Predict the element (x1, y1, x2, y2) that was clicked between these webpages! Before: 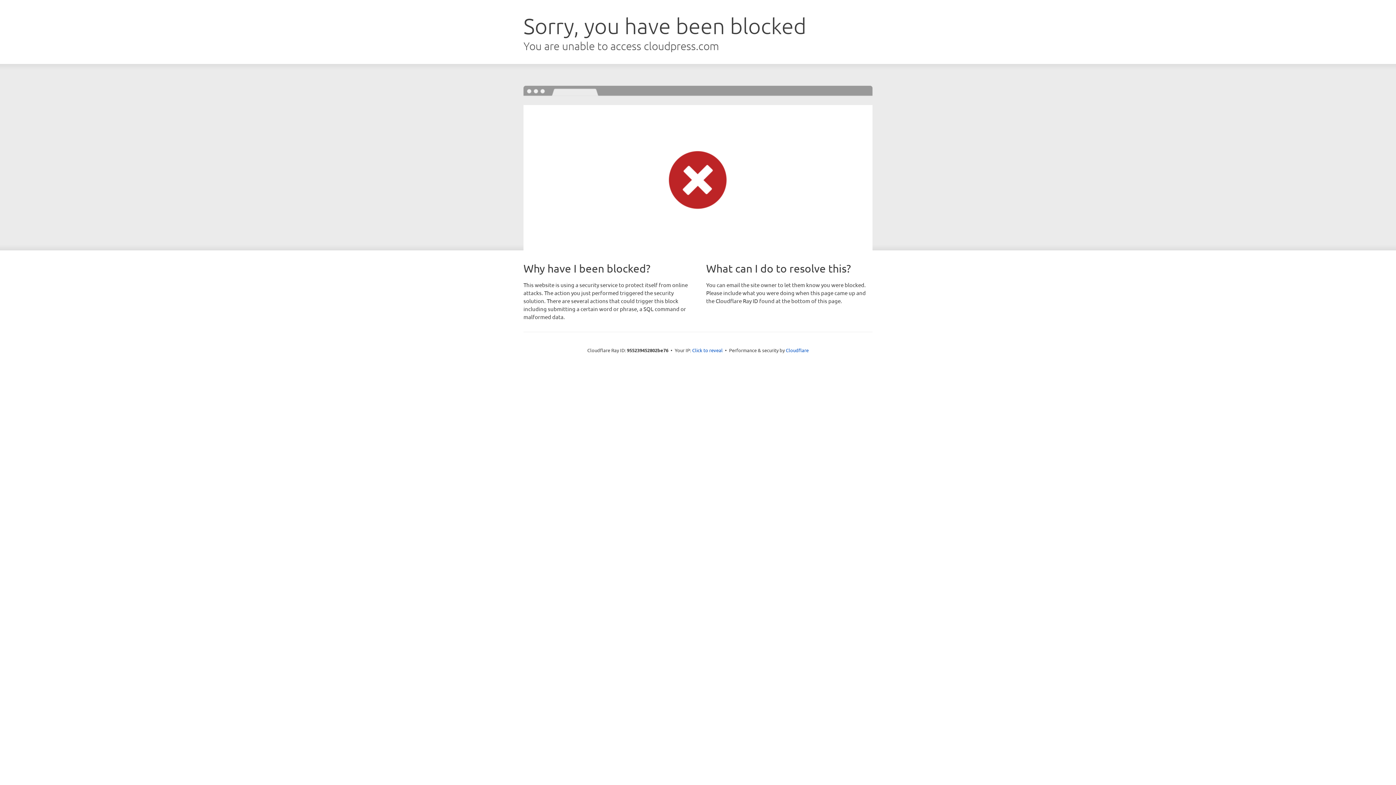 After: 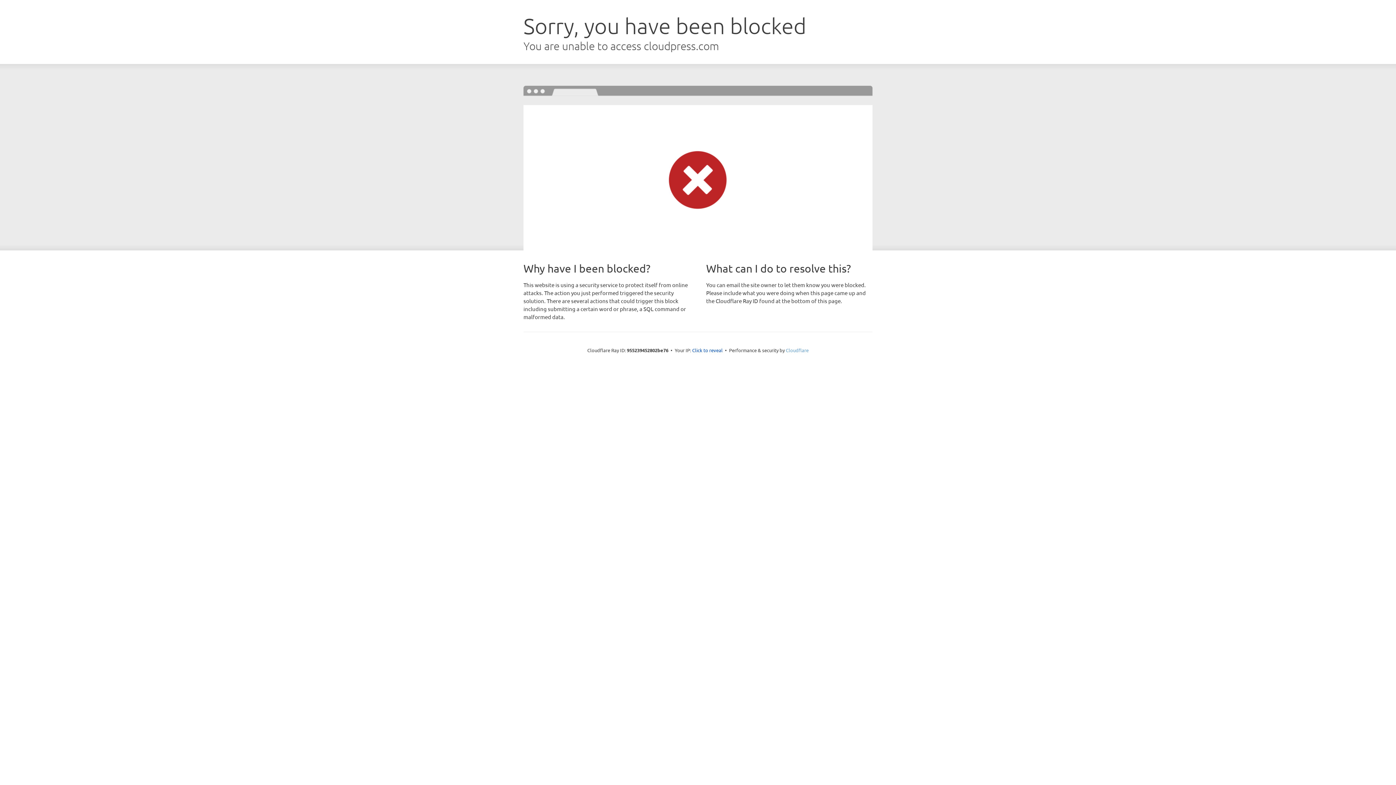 Action: label: Cloudflare bbox: (786, 347, 808, 353)